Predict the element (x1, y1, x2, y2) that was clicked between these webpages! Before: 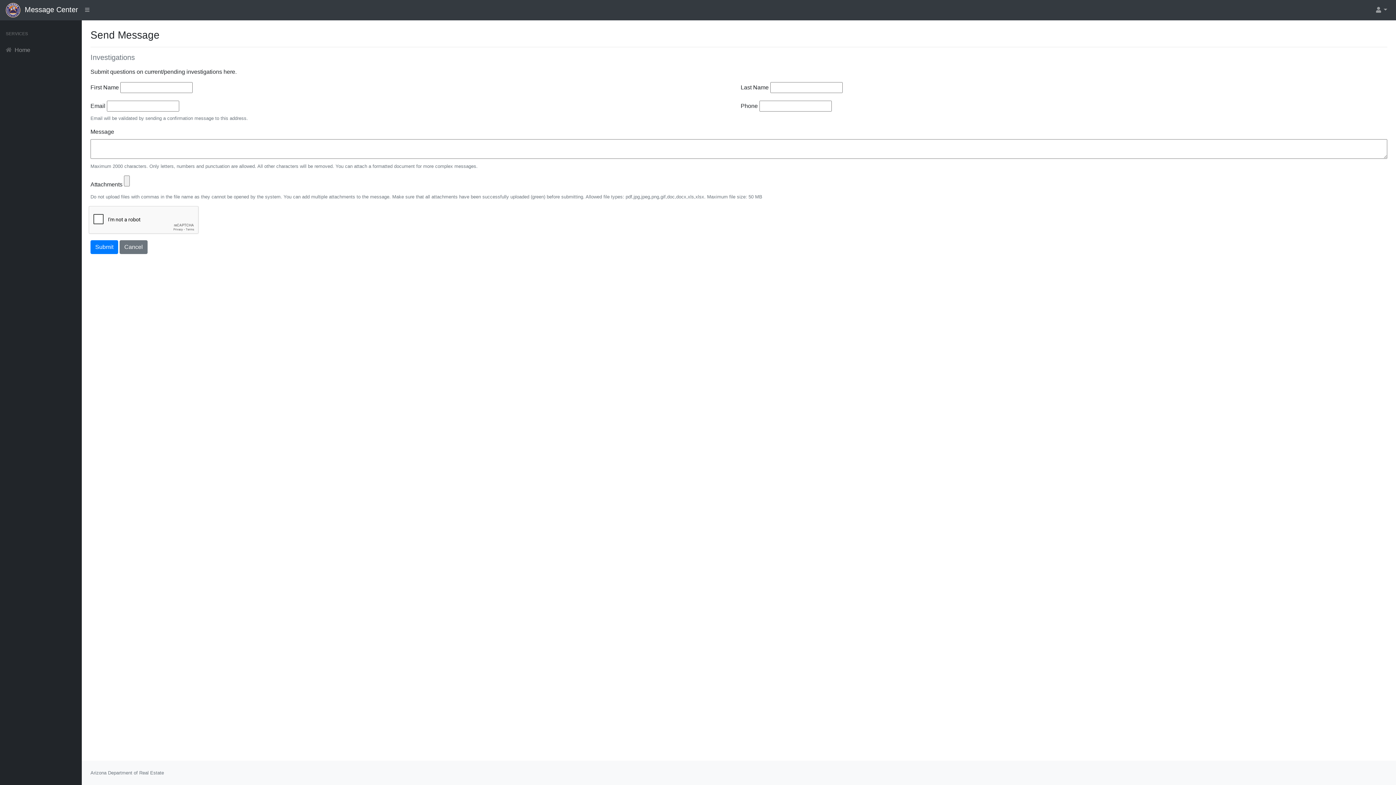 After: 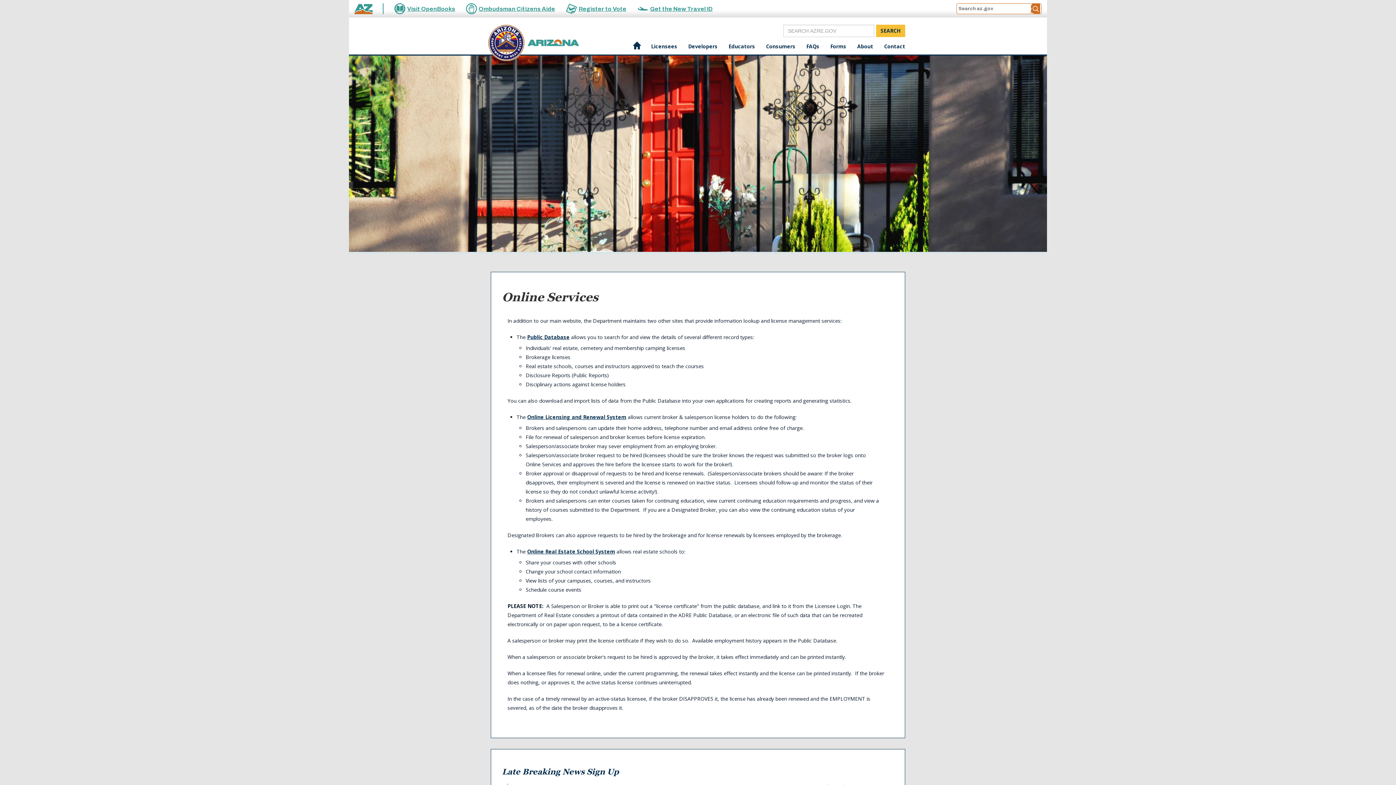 Action: bbox: (5, 5, 20, 13)